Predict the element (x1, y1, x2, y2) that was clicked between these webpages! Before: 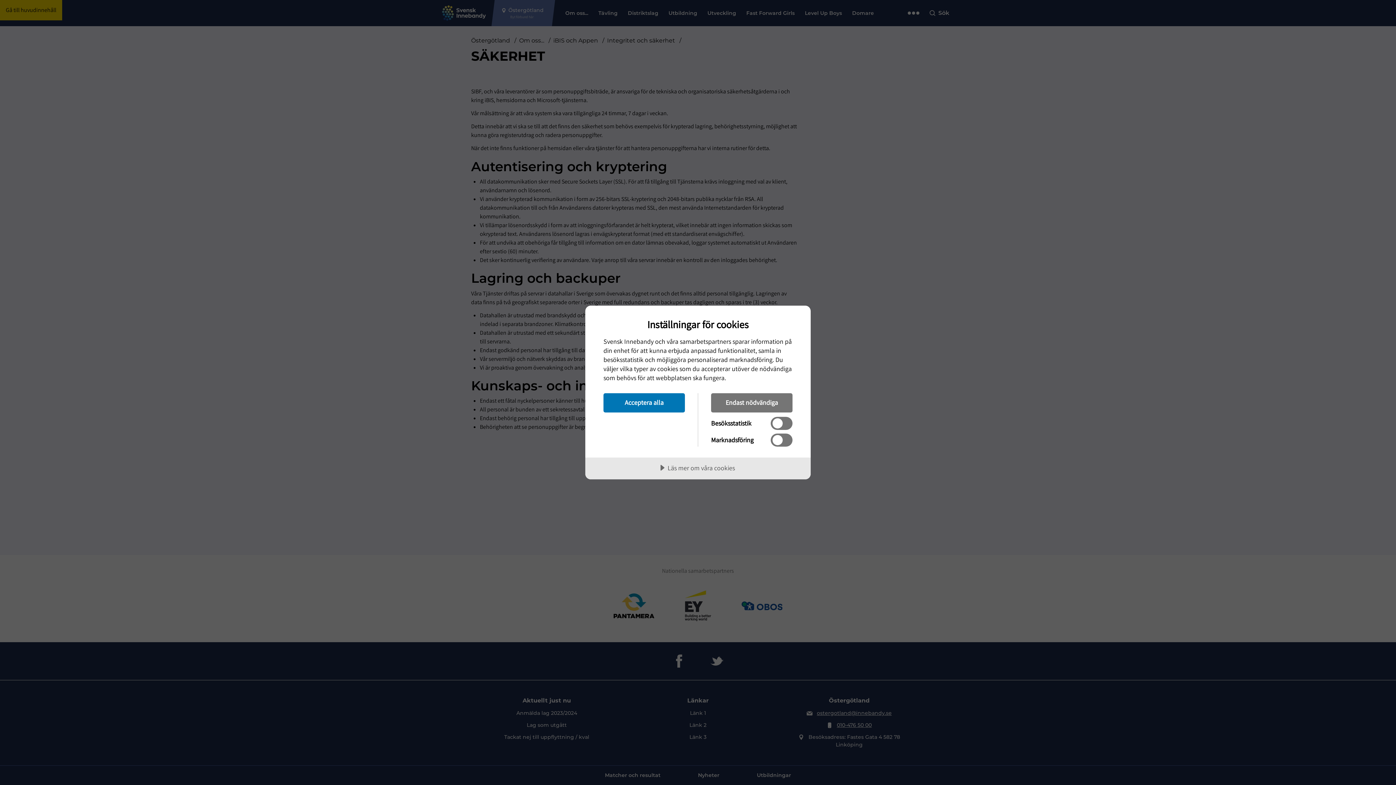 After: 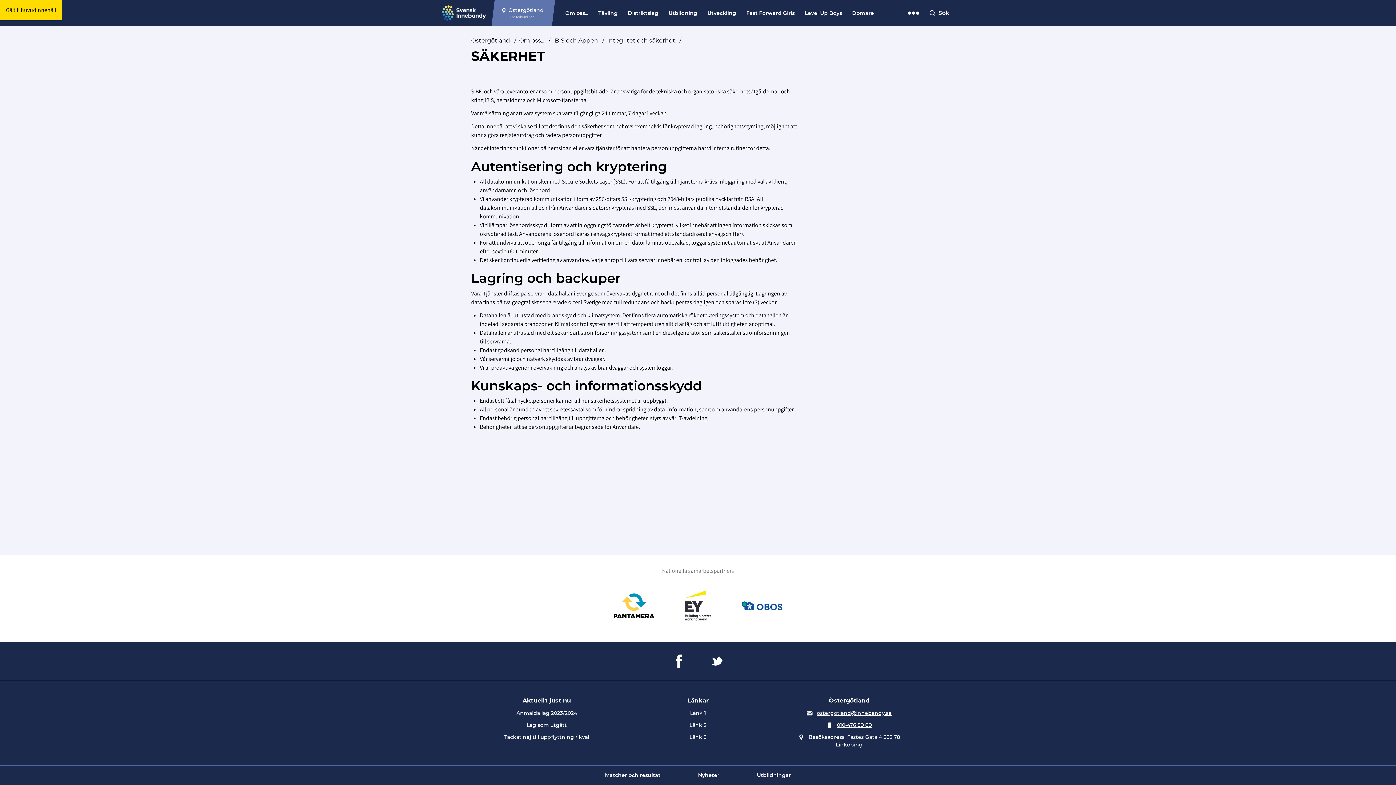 Action: label: Acceptera alla bbox: (603, 393, 685, 412)